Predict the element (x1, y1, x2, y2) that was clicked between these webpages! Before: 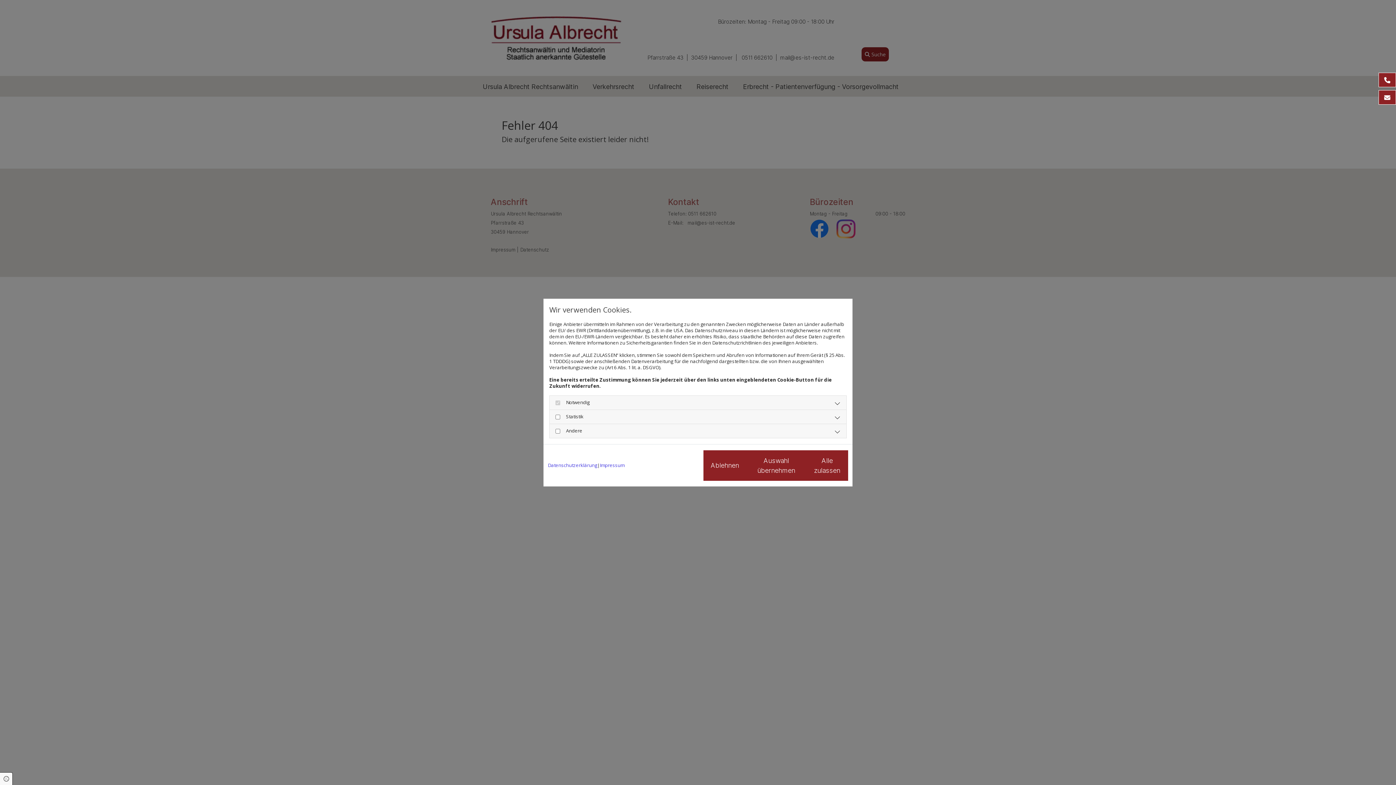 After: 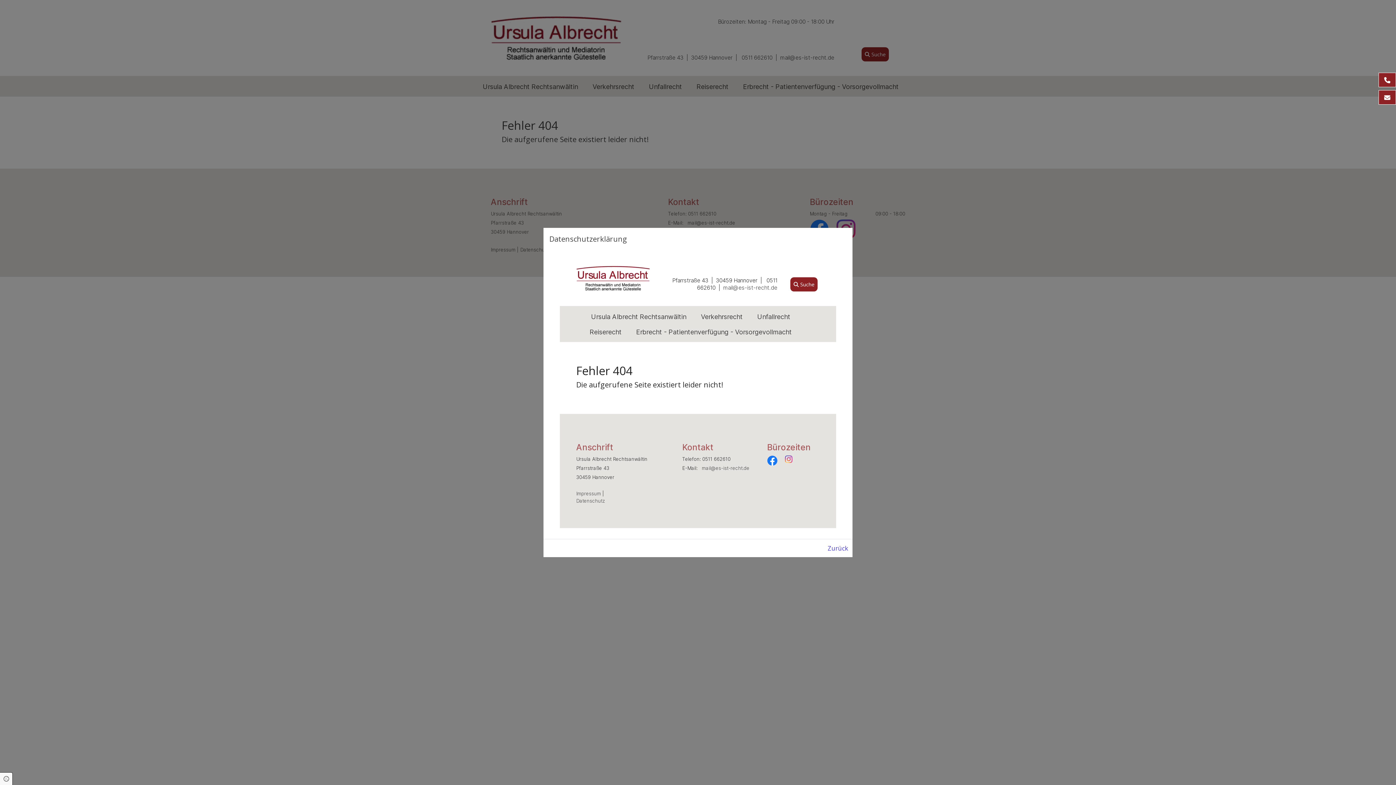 Action: label: Datenschutzerklärung bbox: (548, 462, 597, 468)